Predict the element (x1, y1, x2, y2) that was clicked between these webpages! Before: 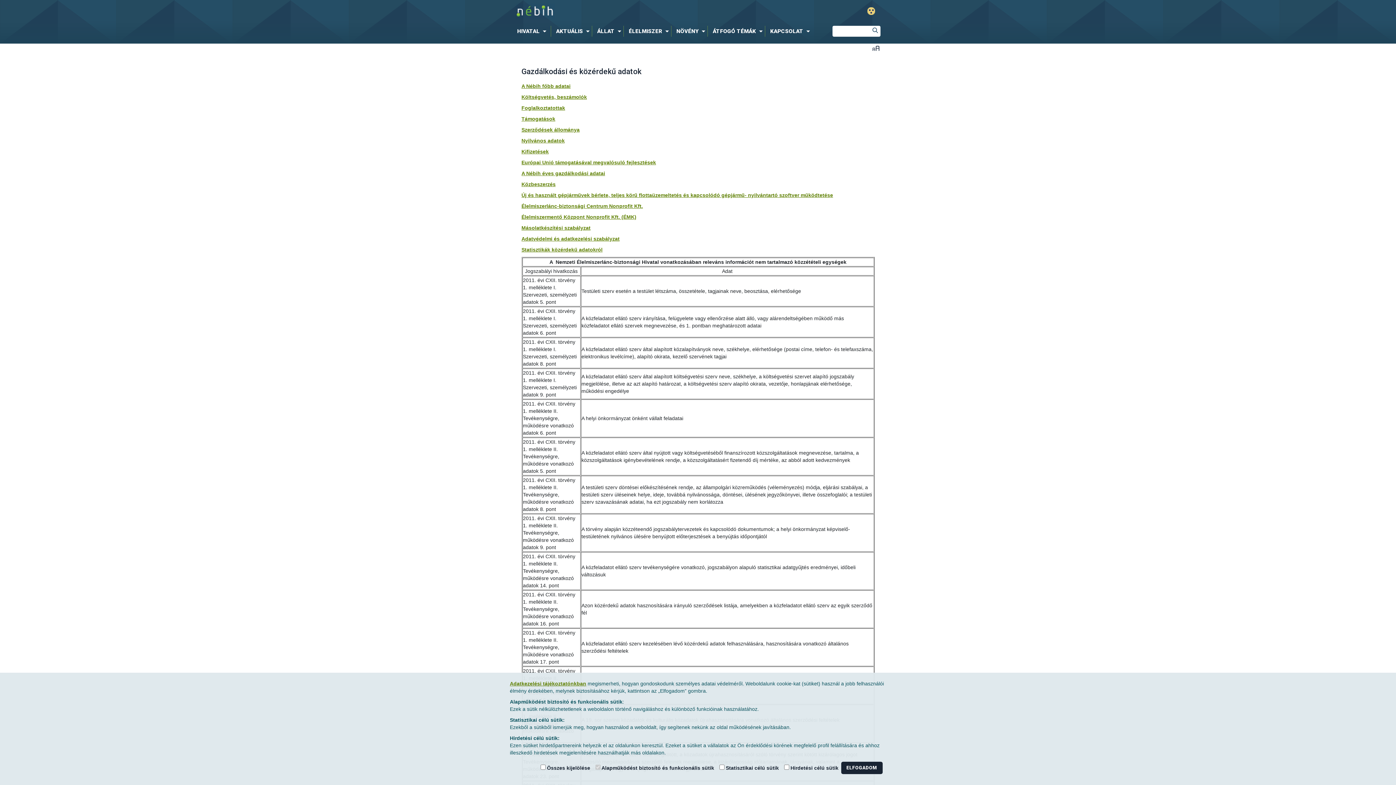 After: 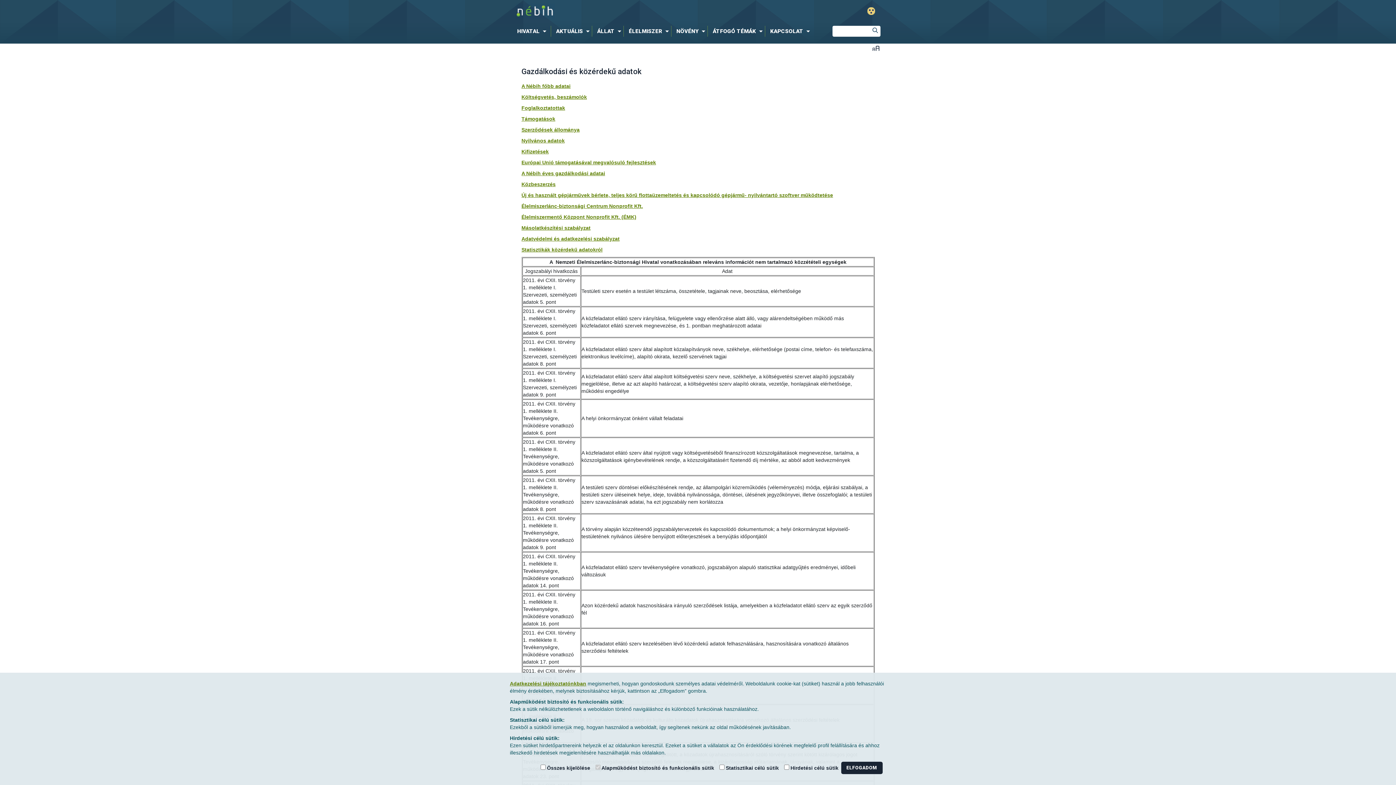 Action: label: Élelmiszermentő Központ Nonprofit Kft. (ÉMK) bbox: (521, 214, 636, 220)